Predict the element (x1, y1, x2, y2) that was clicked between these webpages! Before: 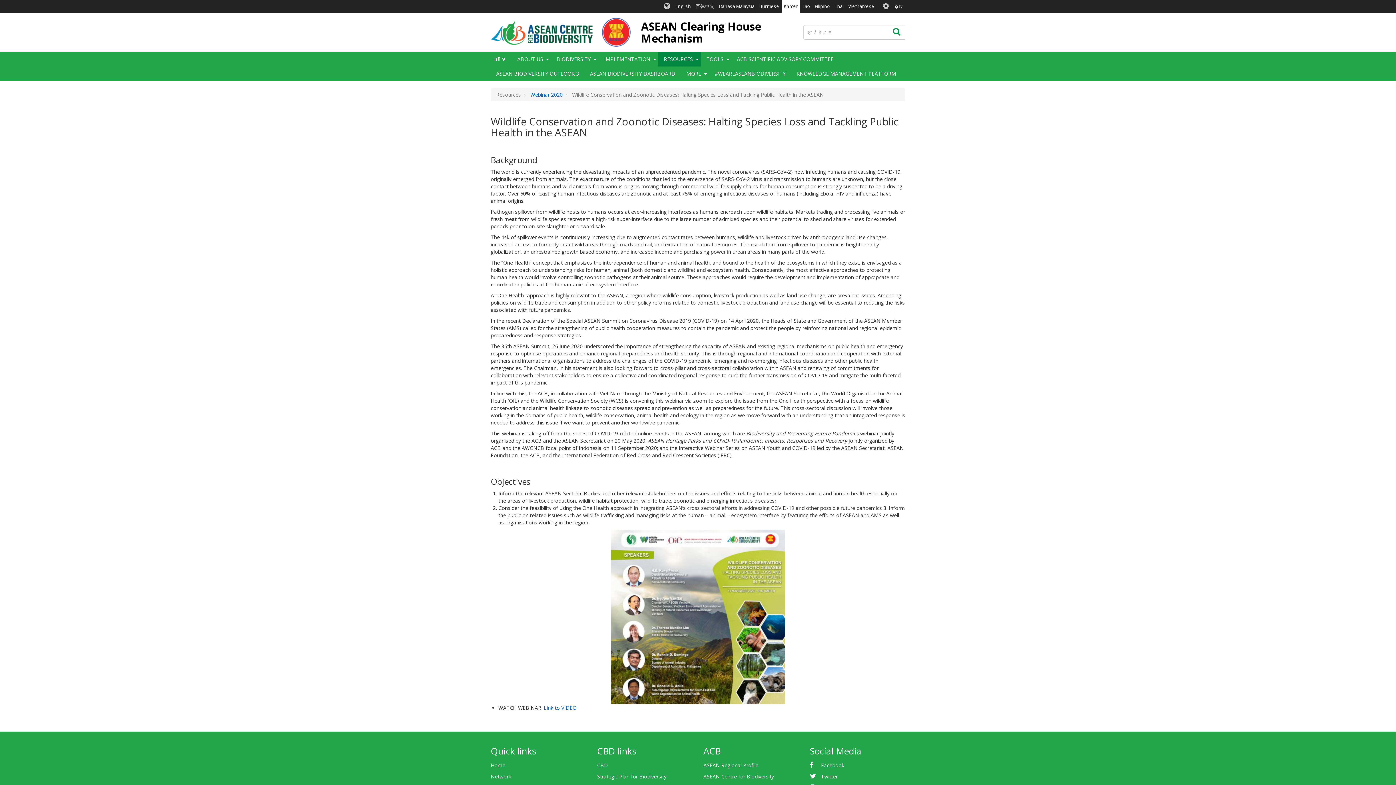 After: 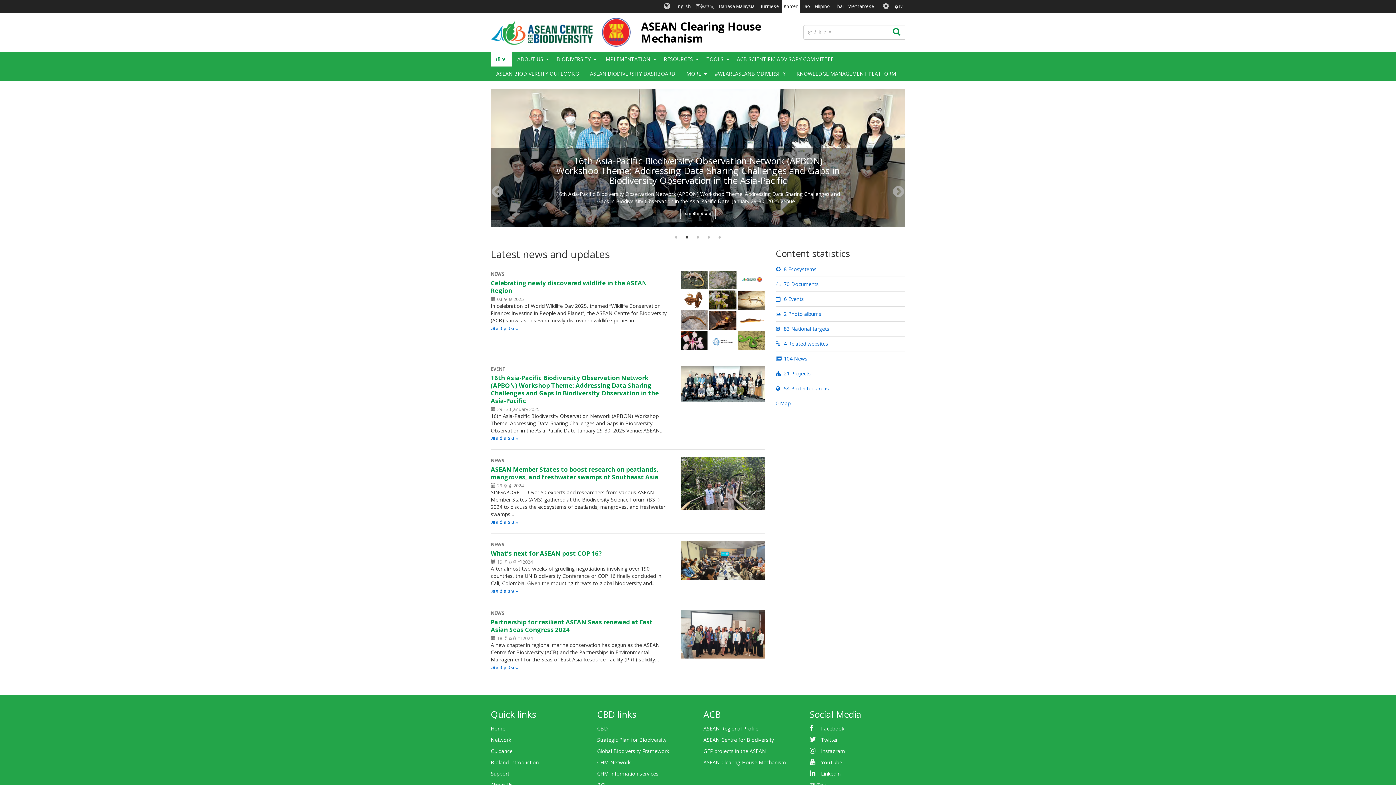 Action: bbox: (490, 17, 631, 46)